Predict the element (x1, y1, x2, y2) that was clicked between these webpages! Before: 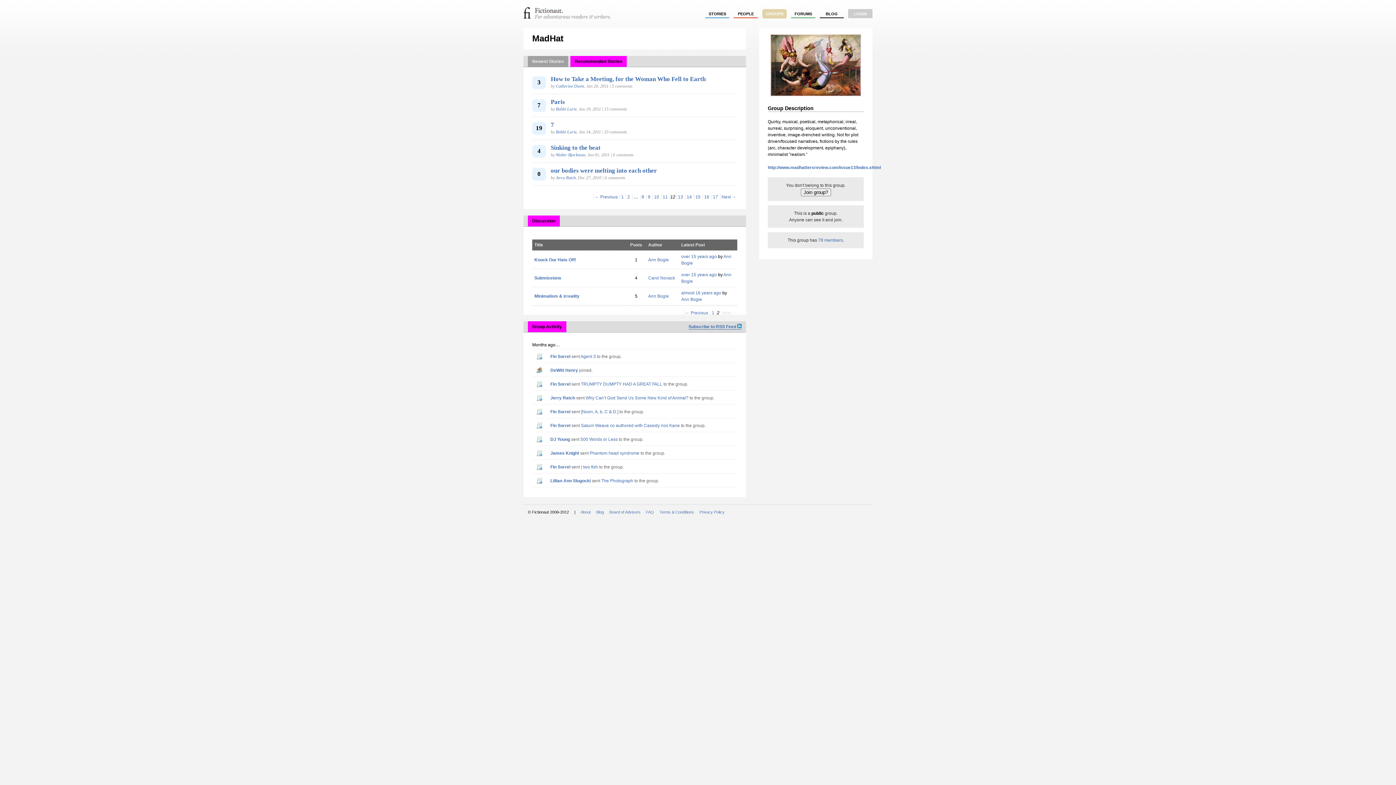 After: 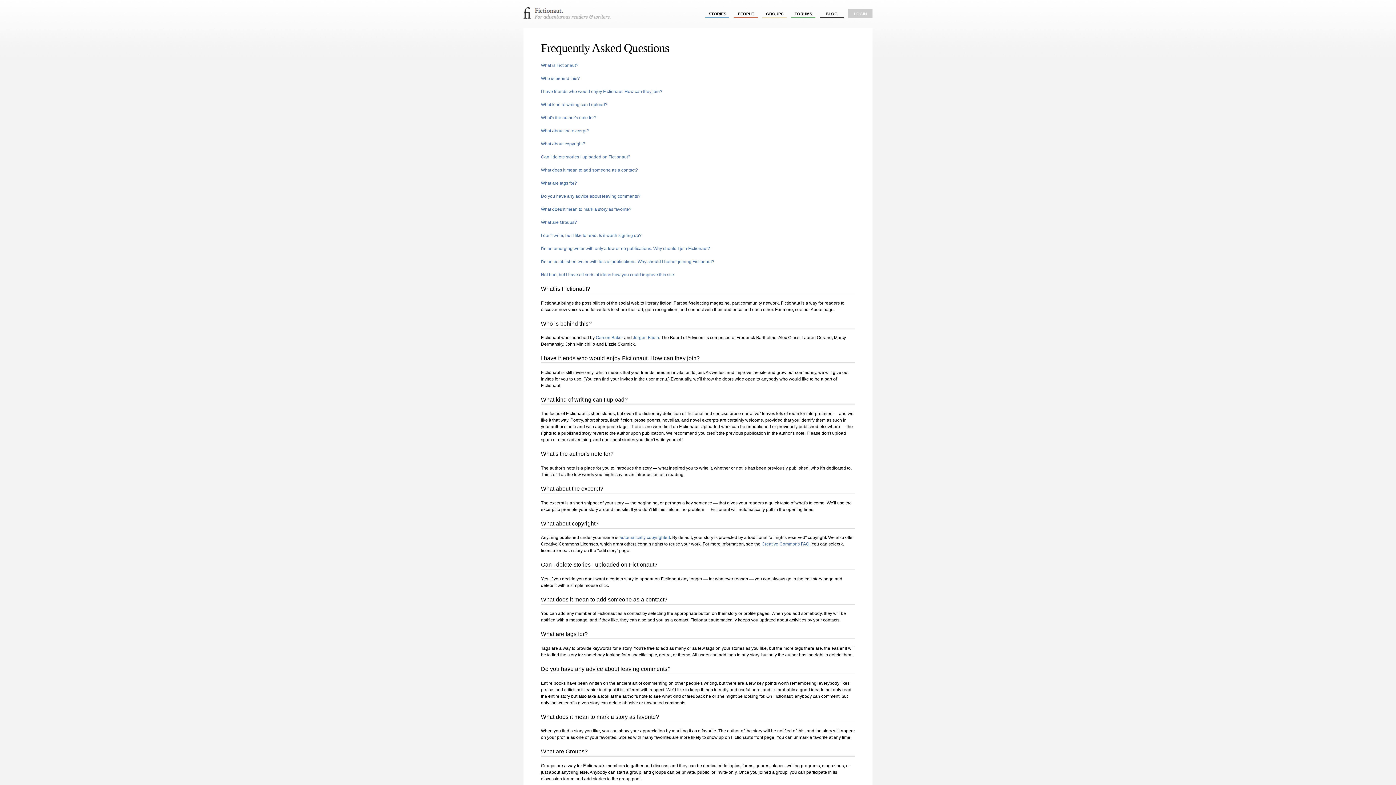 Action: label: FAQ bbox: (646, 510, 654, 514)